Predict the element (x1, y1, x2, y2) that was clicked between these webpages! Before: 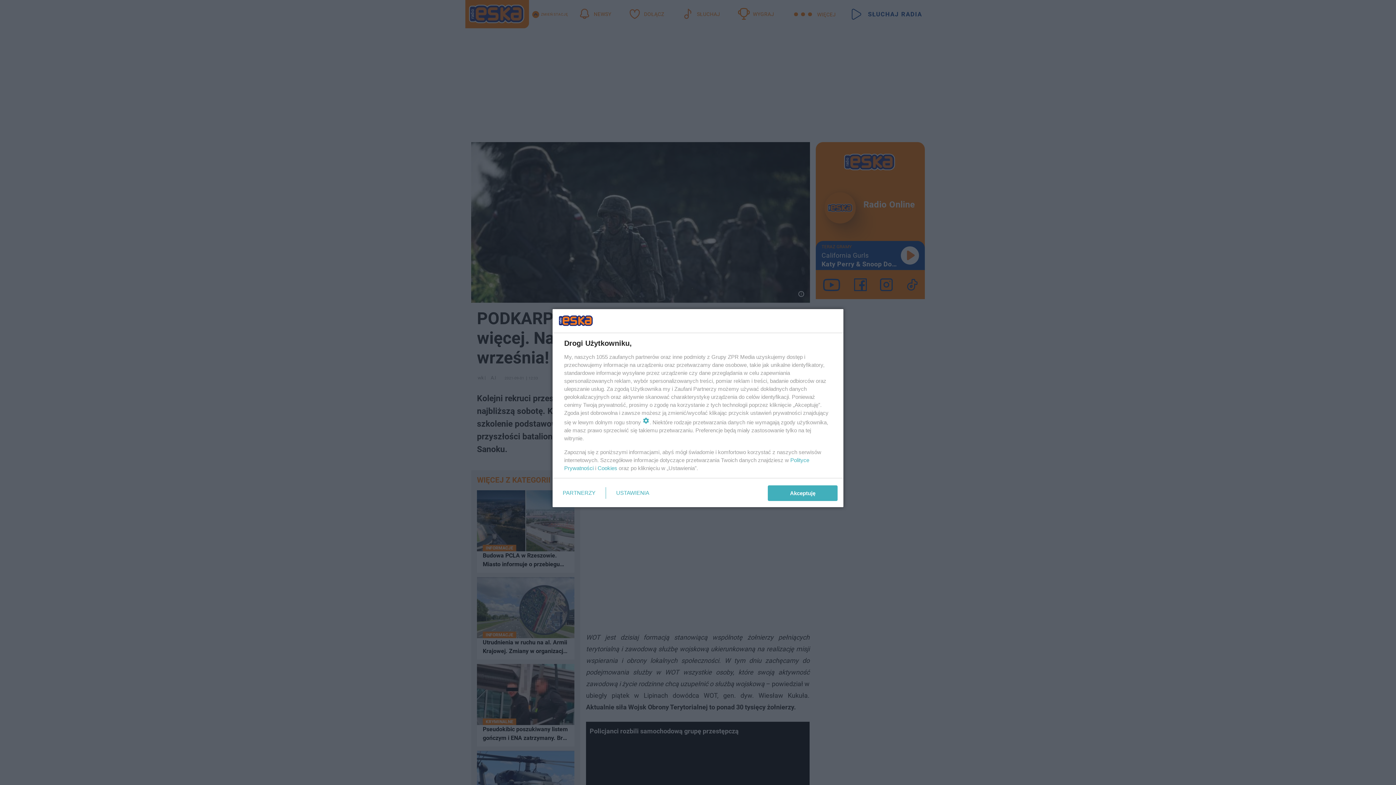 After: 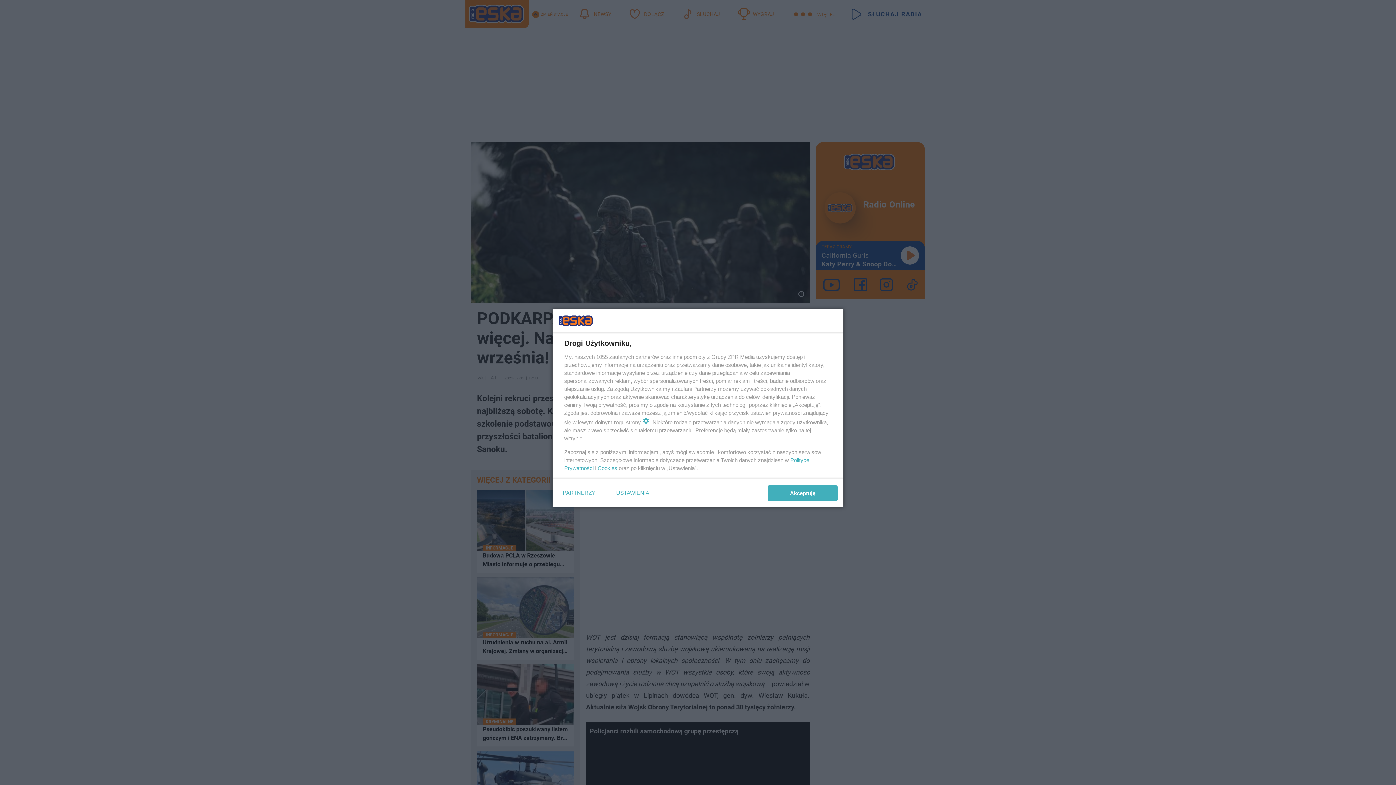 Action: bbox: (597, 465, 617, 471) label: Cookies